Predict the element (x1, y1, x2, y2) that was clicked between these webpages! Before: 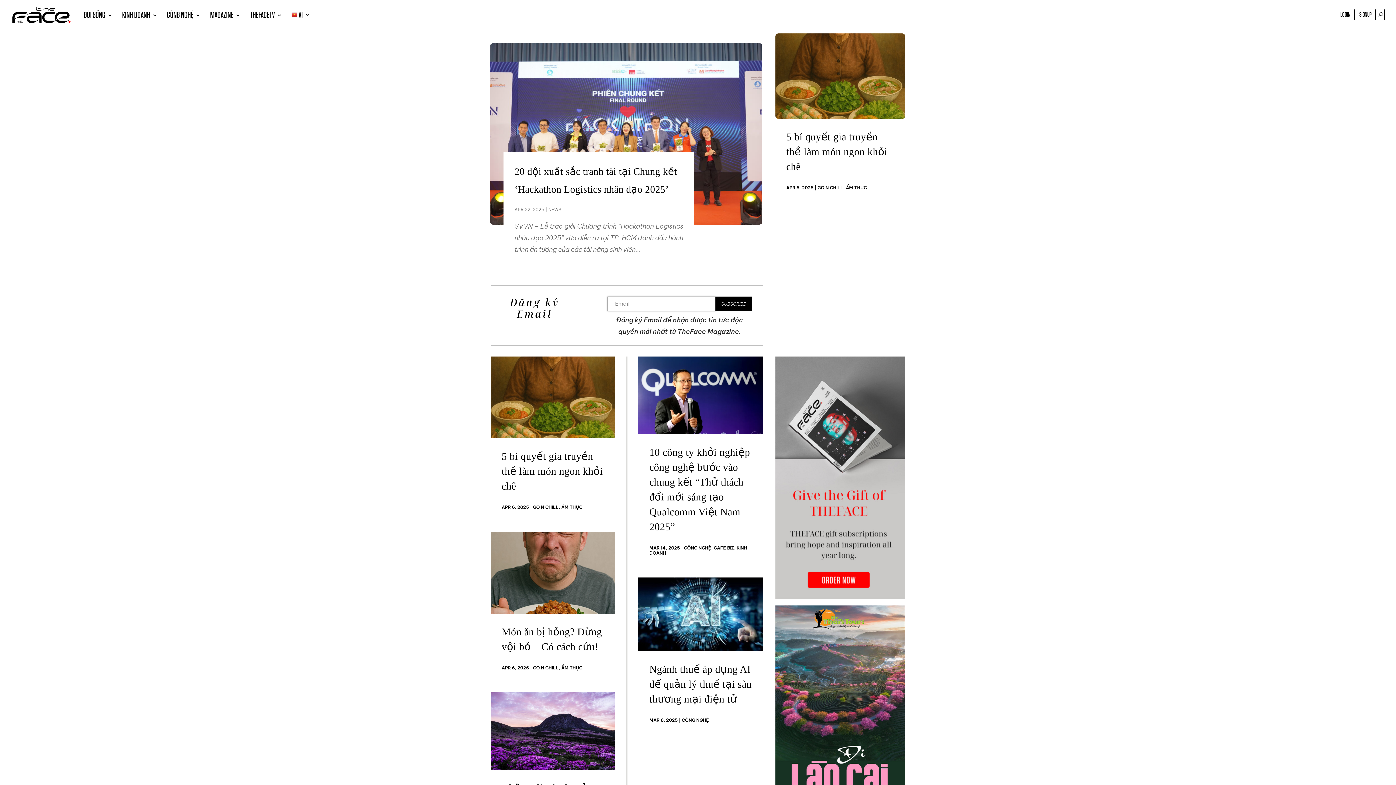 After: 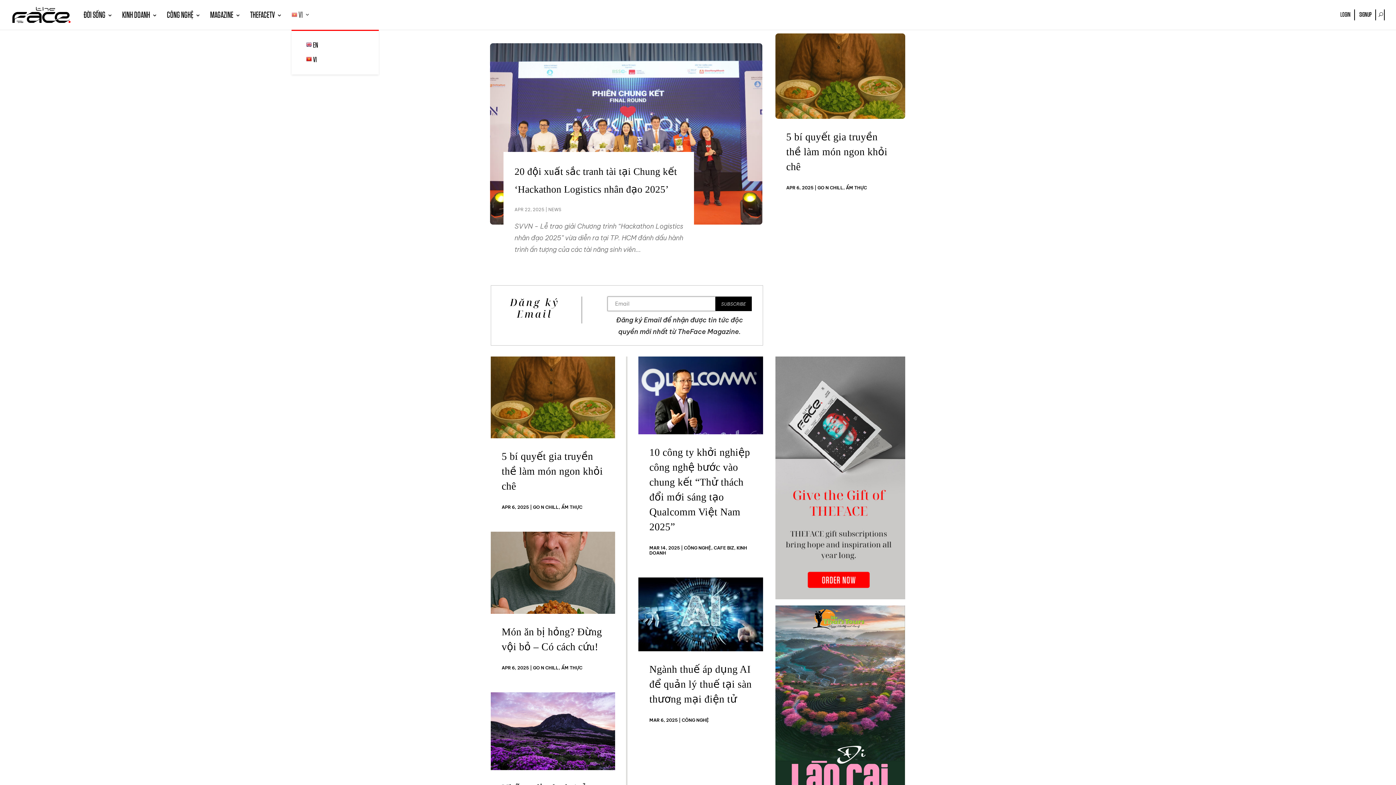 Action: bbox: (291, 12, 310, 29) label:  VI